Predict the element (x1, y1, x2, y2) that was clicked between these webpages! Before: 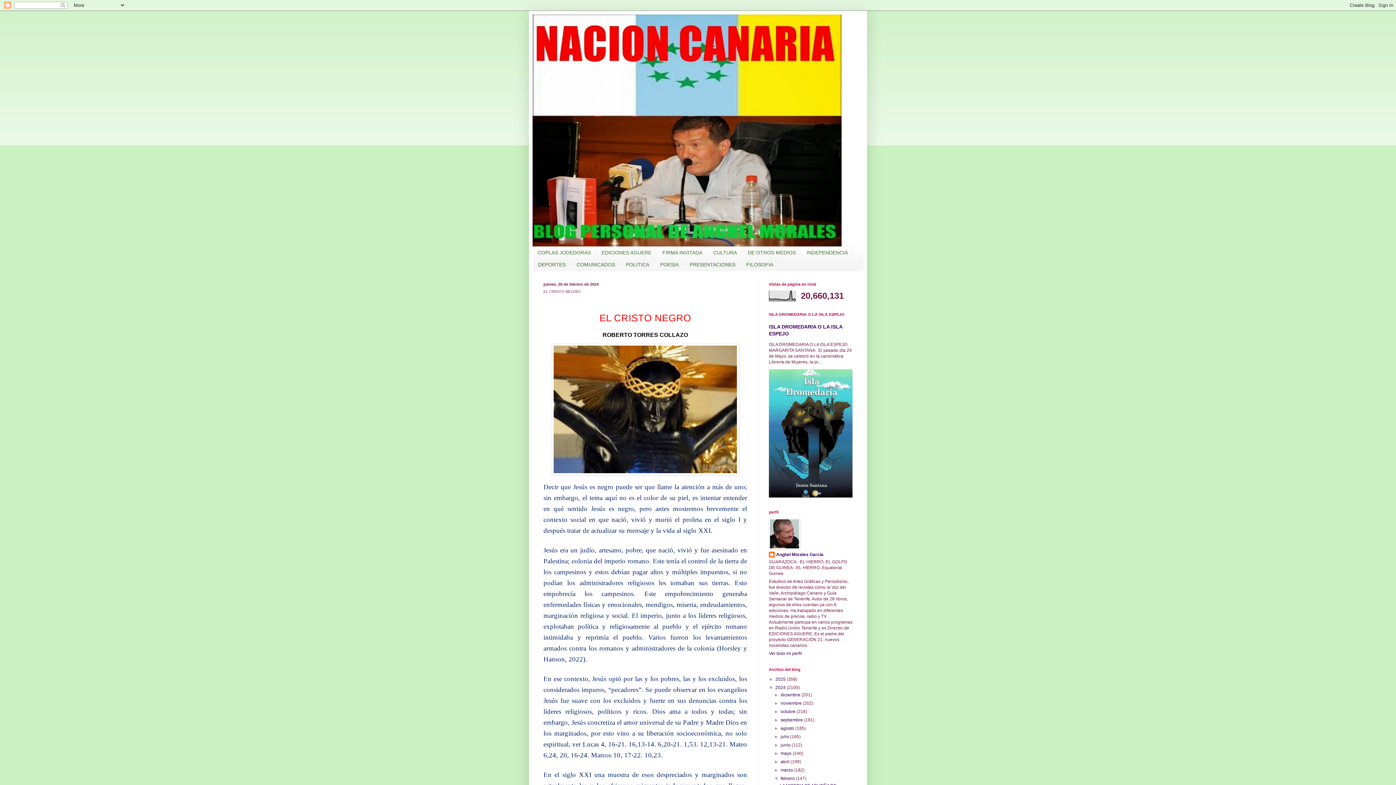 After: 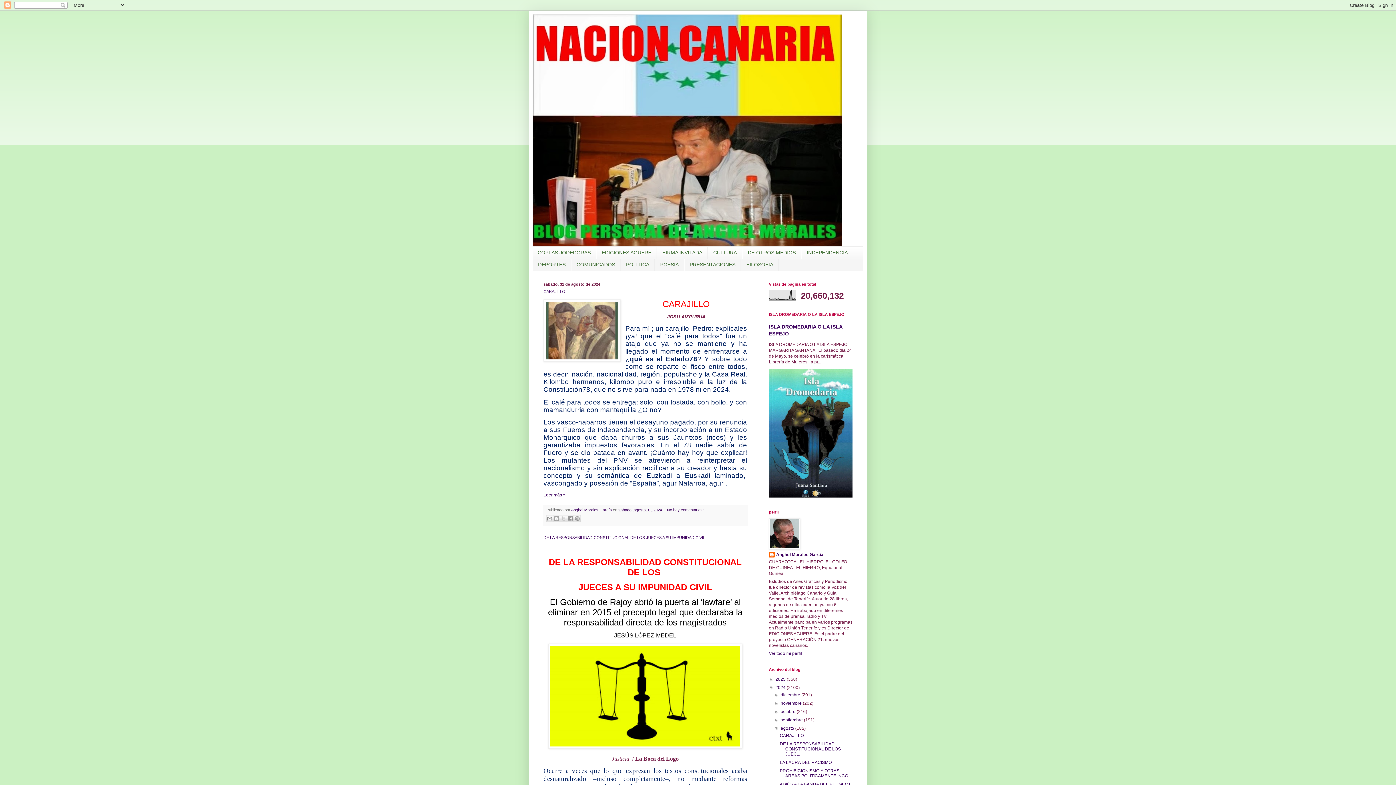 Action: bbox: (780, 726, 795, 731) label: agosto 